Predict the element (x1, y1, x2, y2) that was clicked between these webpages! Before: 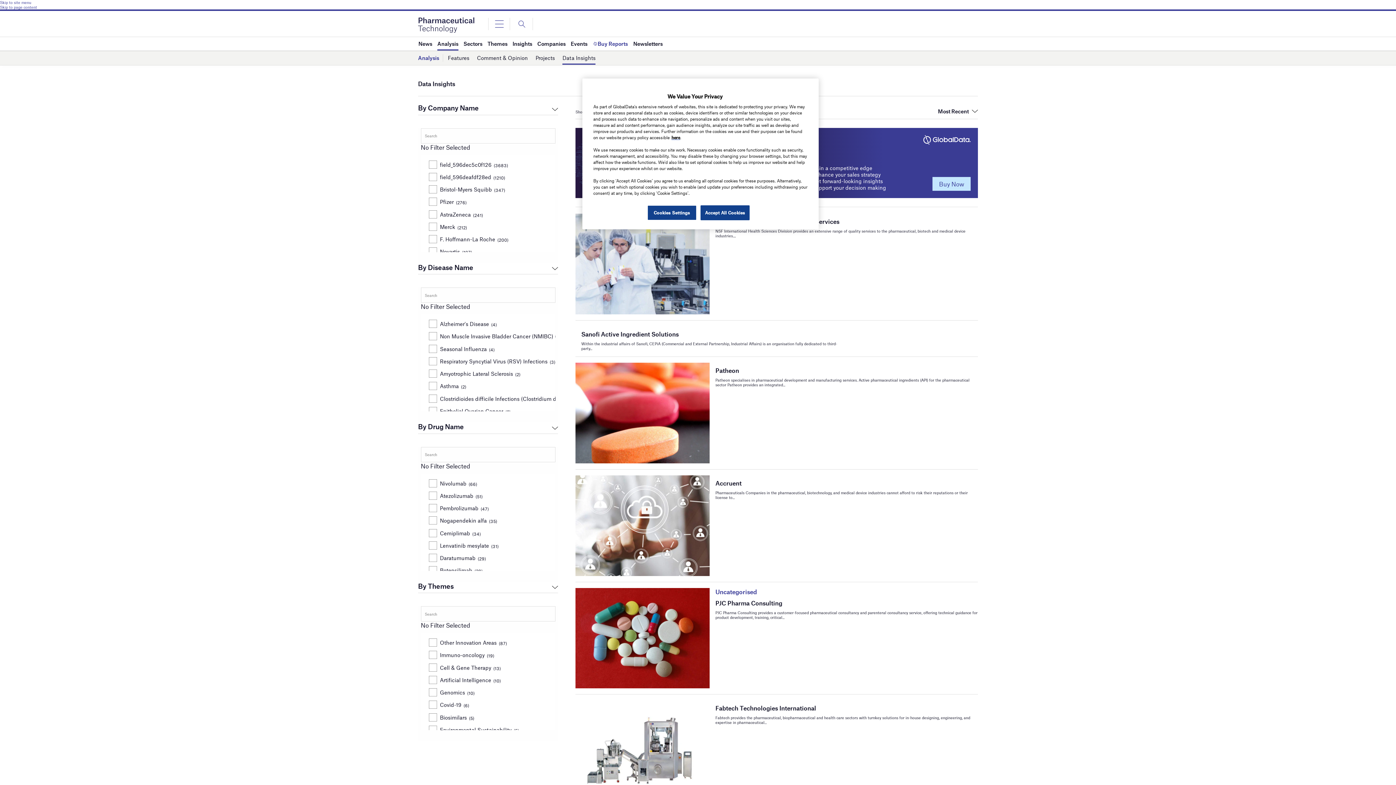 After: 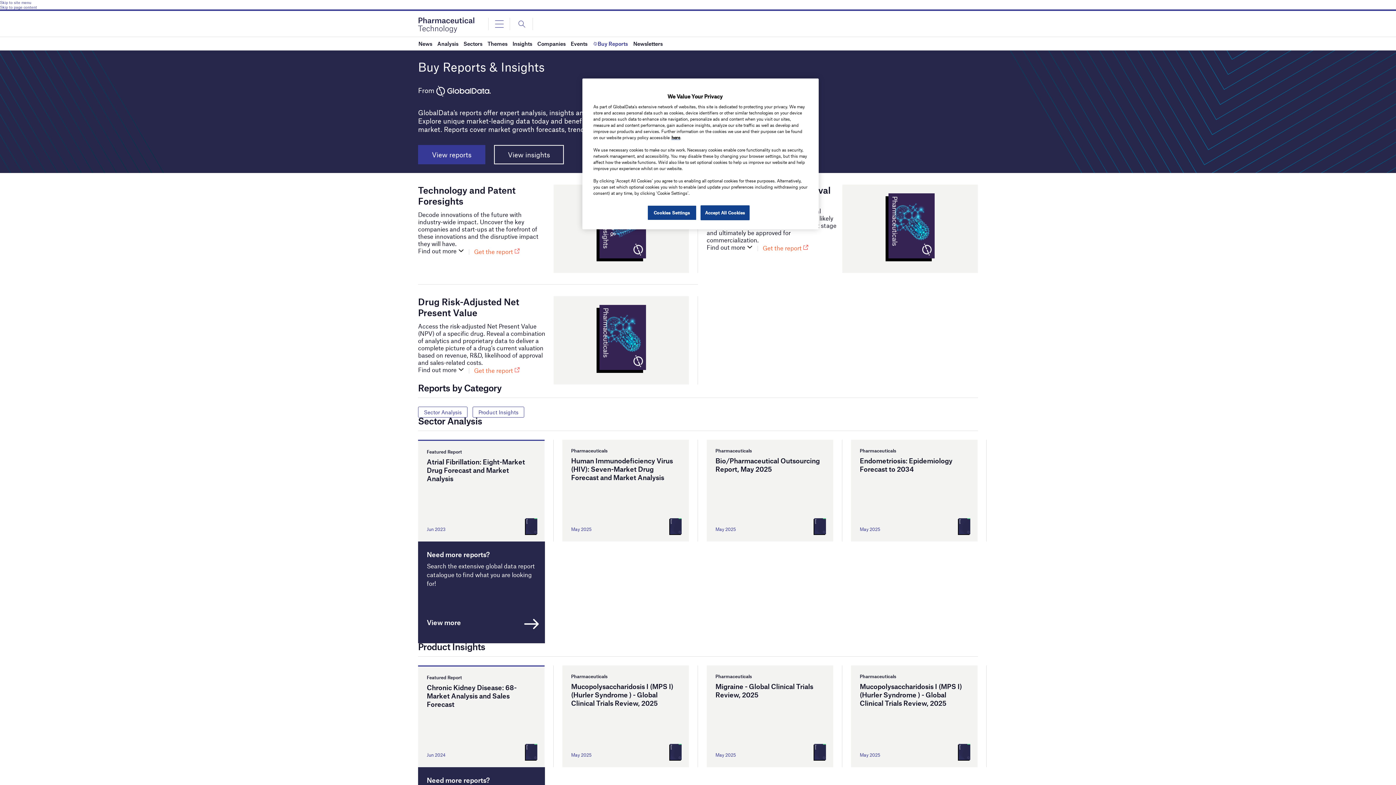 Action: label: Buy Reports bbox: (592, 37, 628, 50)